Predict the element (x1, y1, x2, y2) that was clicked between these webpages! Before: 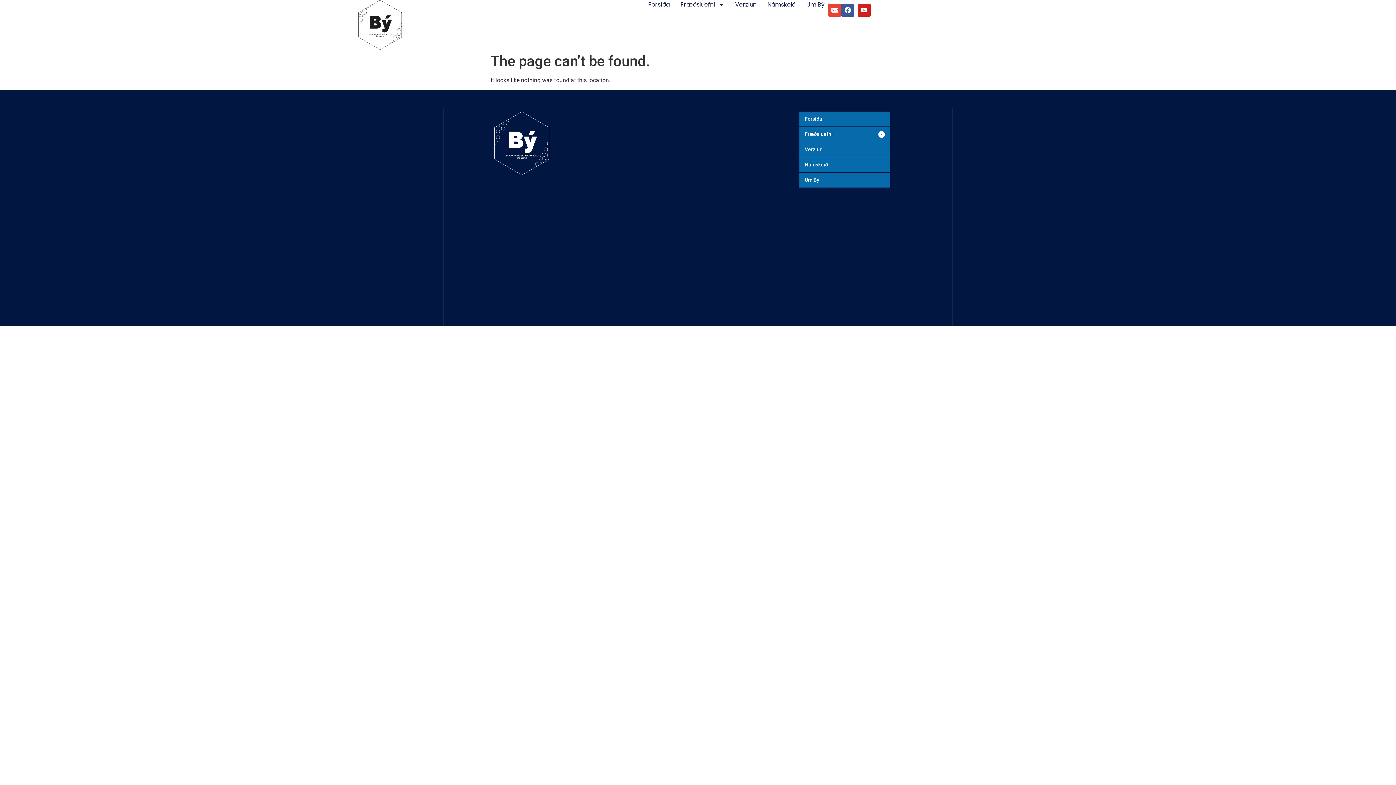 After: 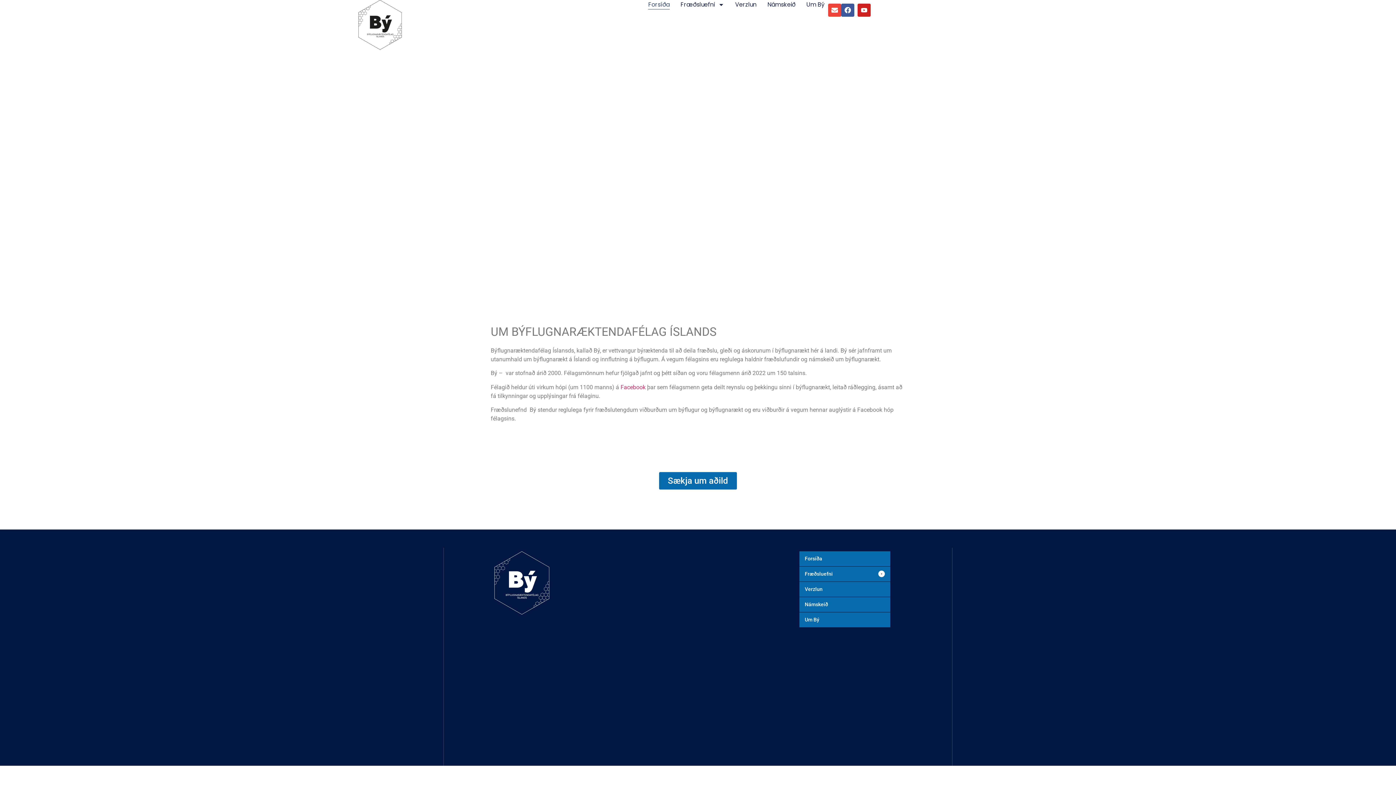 Action: bbox: (111, 0, 648, 49)